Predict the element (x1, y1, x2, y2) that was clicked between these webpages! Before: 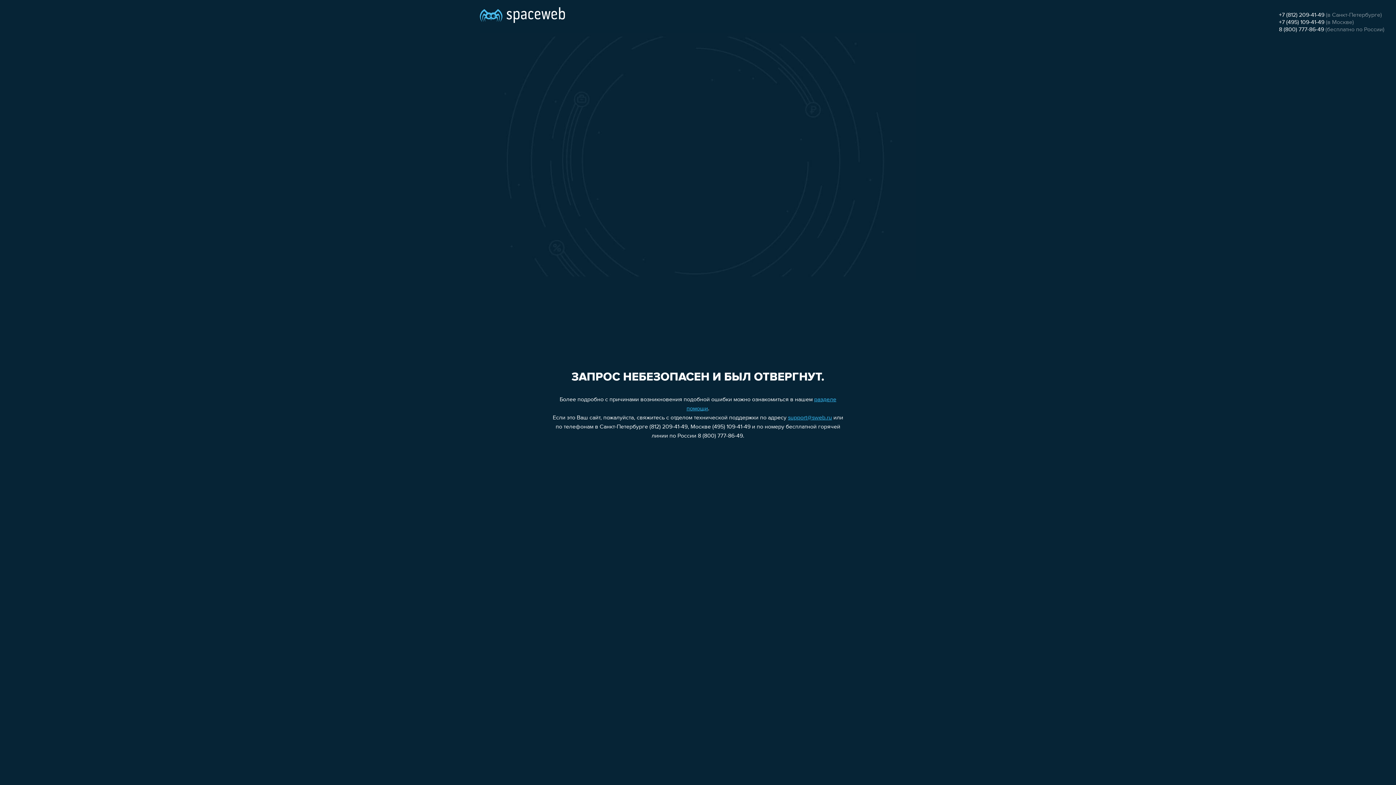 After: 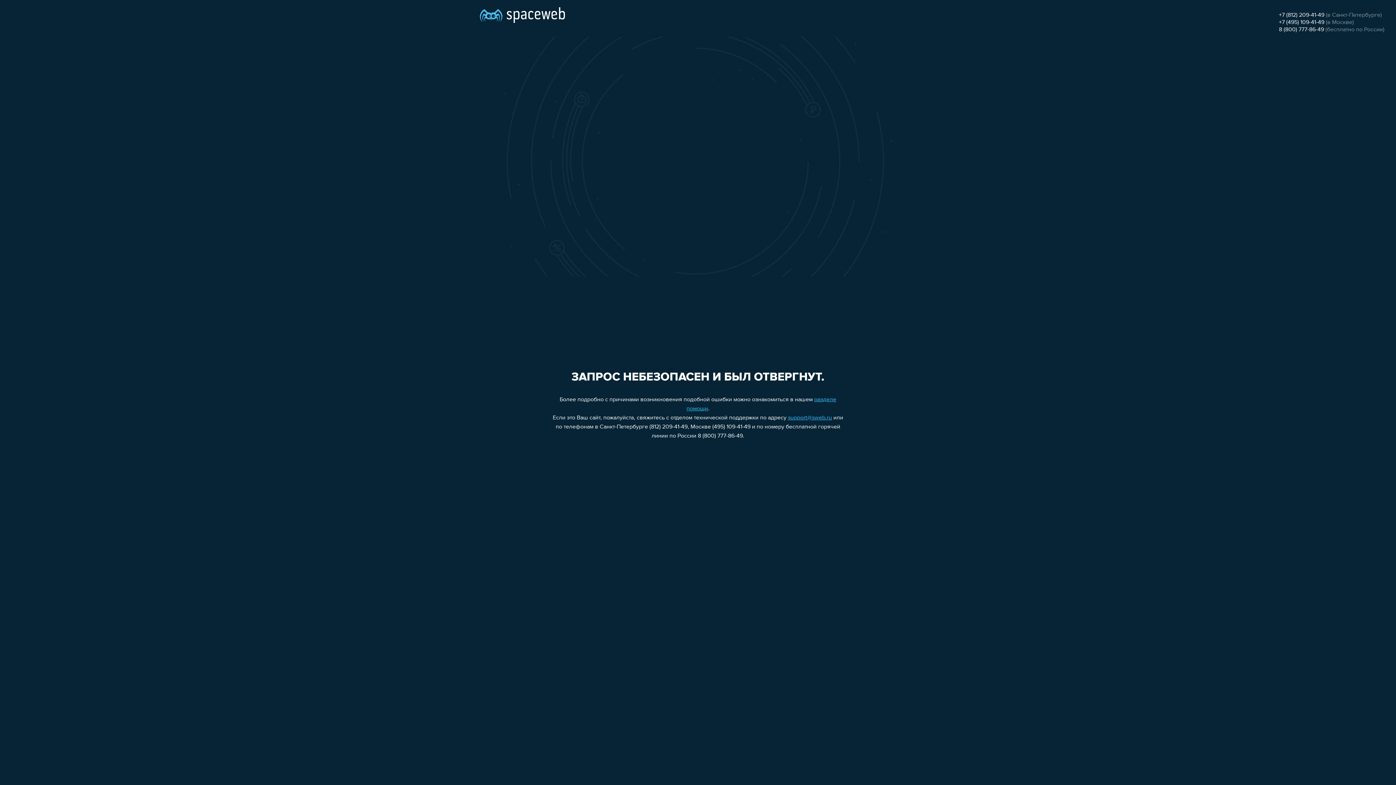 Action: label: 8 (800) 777-86-49 bbox: (1279, 26, 1324, 32)